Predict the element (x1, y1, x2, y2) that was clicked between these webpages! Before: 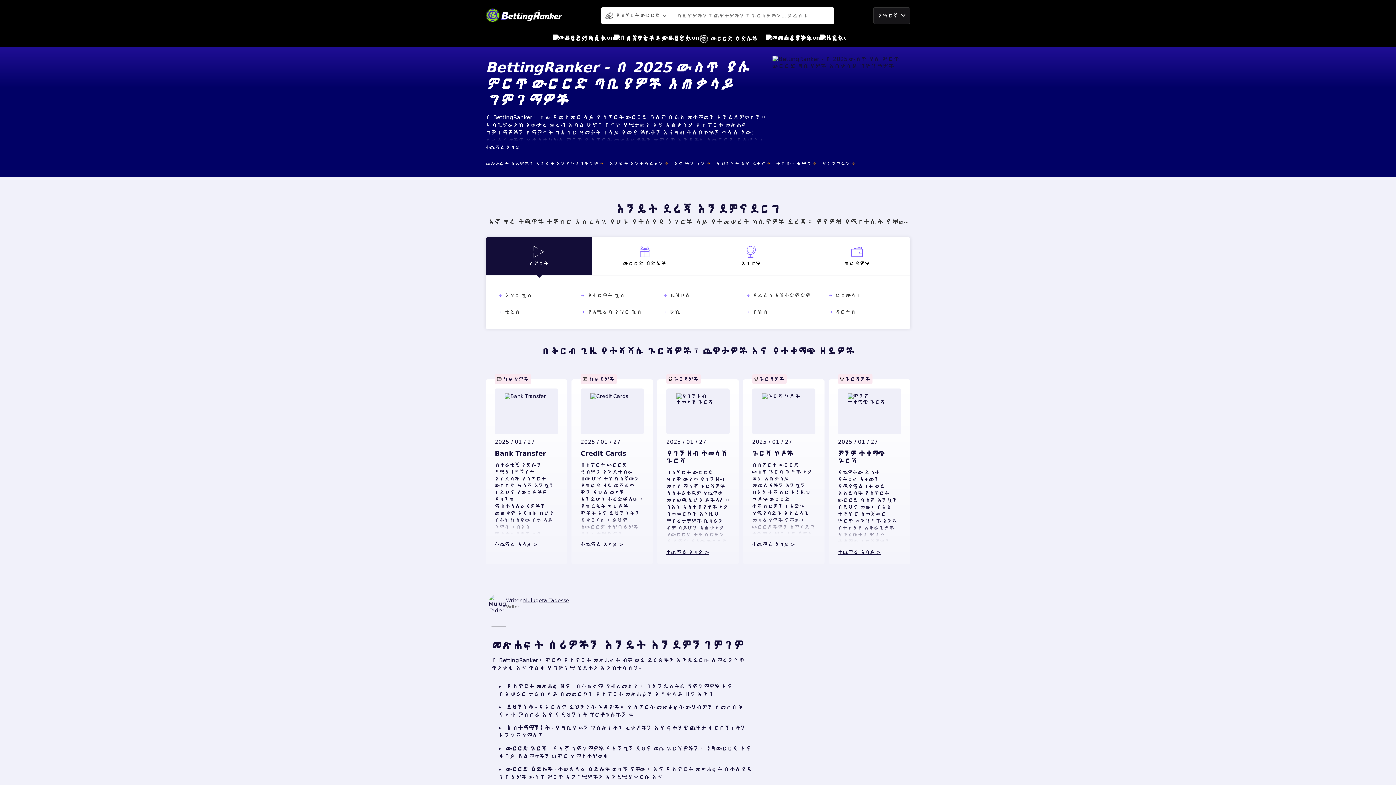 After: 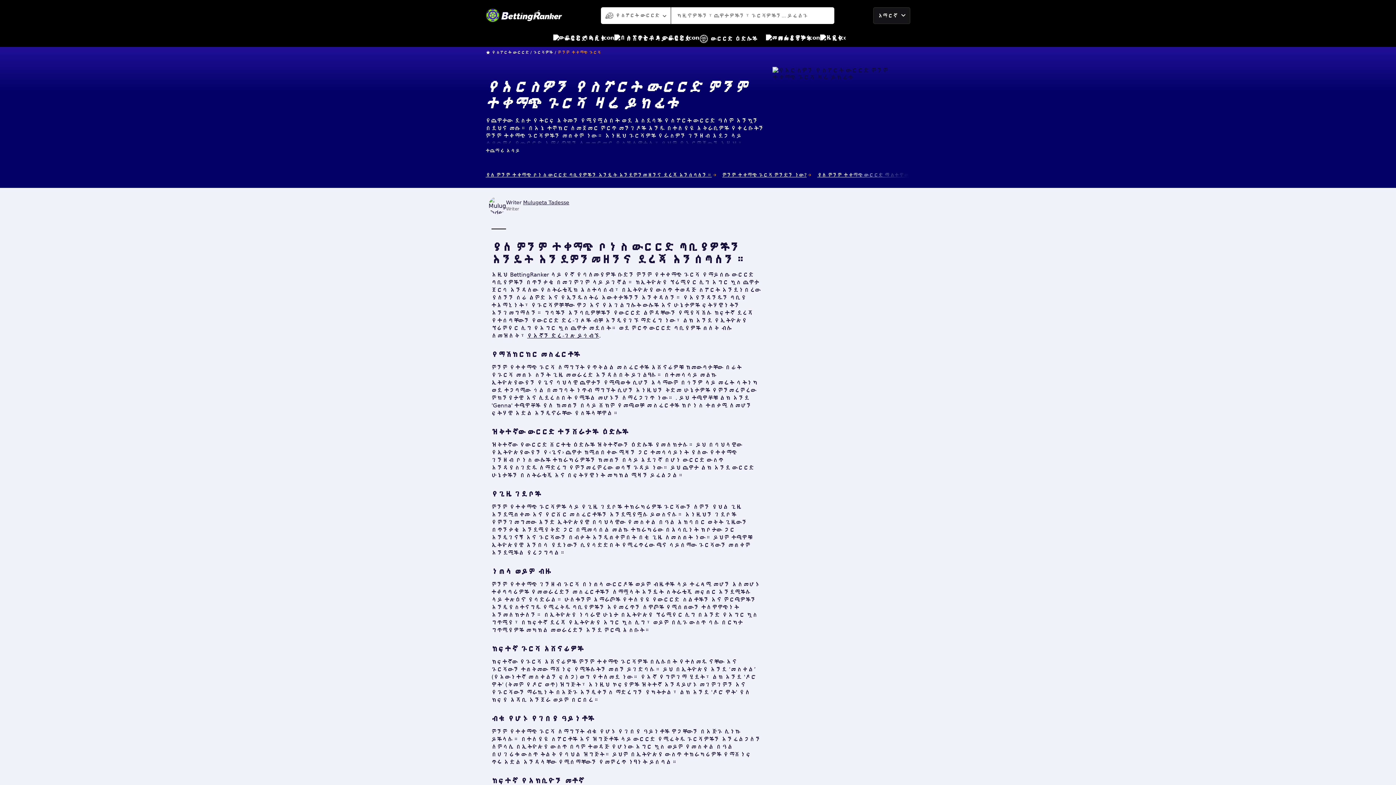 Action: bbox: (838, 549, 901, 555) label: ተጨማሪ አሳይ >